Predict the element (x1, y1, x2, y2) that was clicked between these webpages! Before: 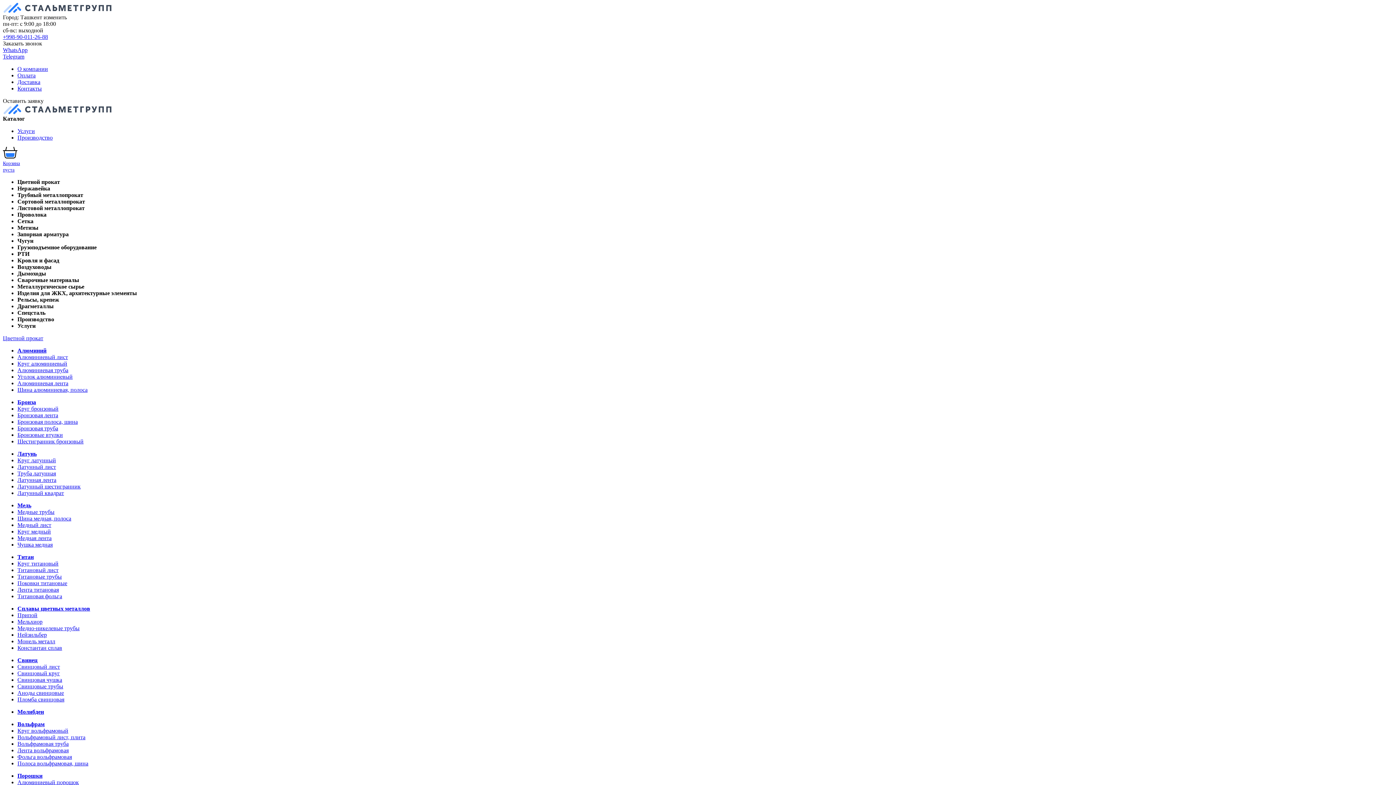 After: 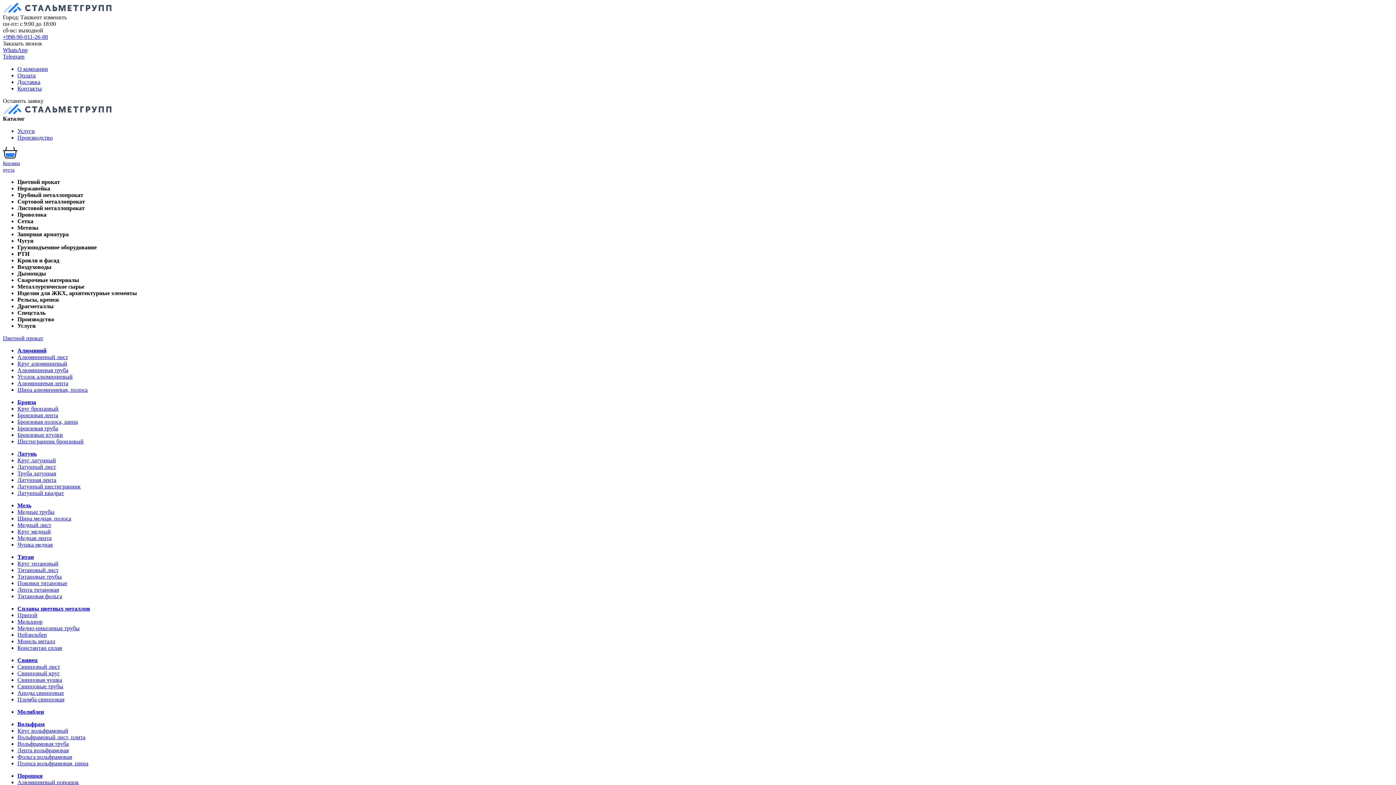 Action: label: Свинцовый круг bbox: (17, 670, 60, 676)